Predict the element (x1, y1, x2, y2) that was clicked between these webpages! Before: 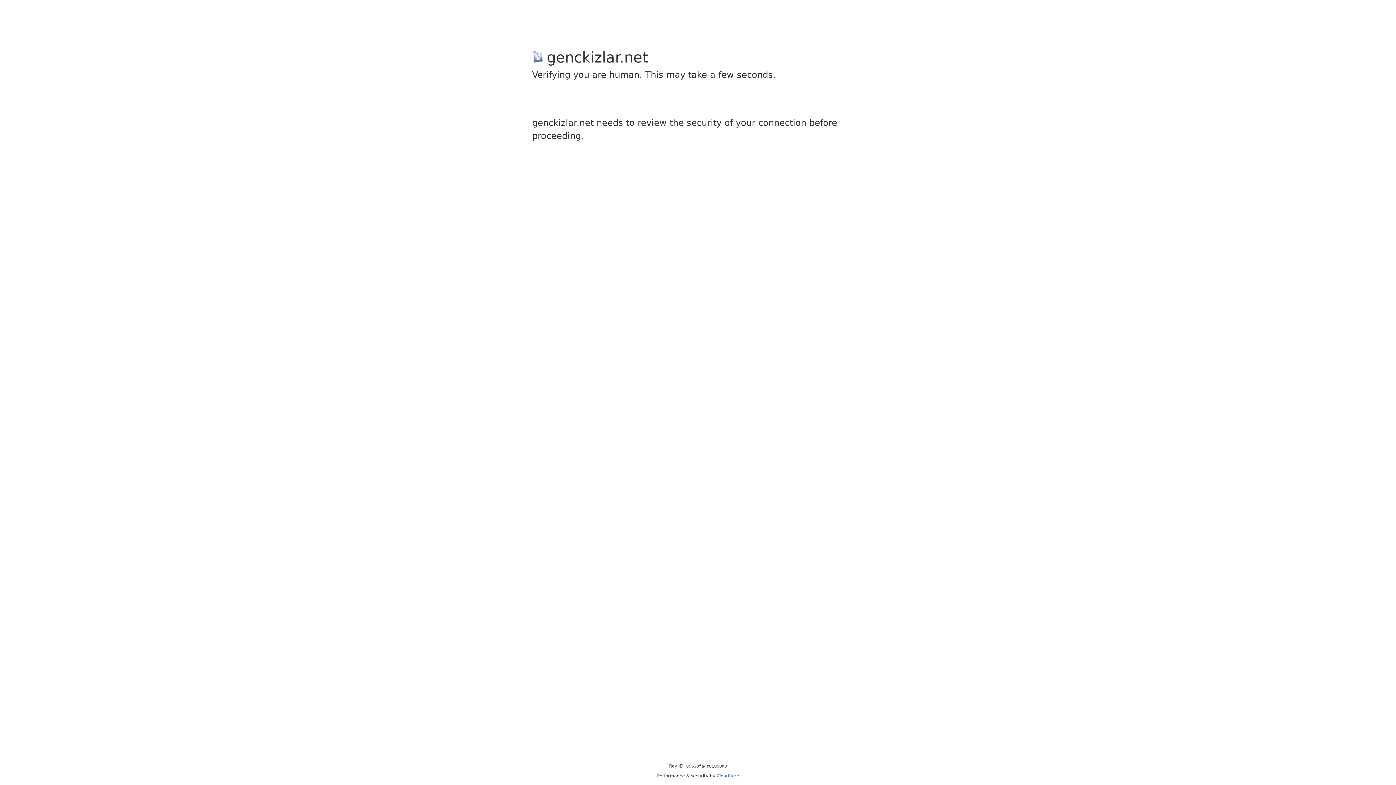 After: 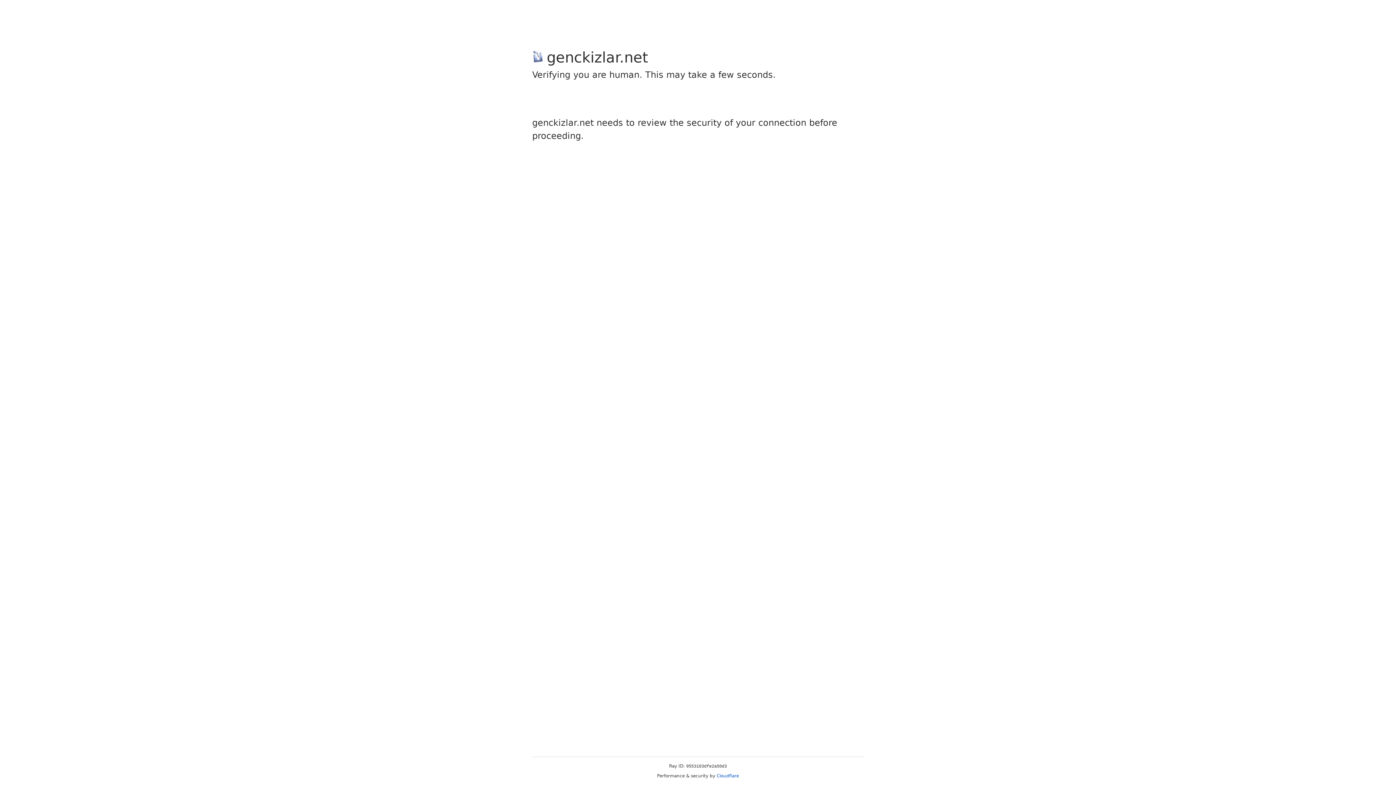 Action: label: Cloudflare bbox: (716, 773, 739, 778)